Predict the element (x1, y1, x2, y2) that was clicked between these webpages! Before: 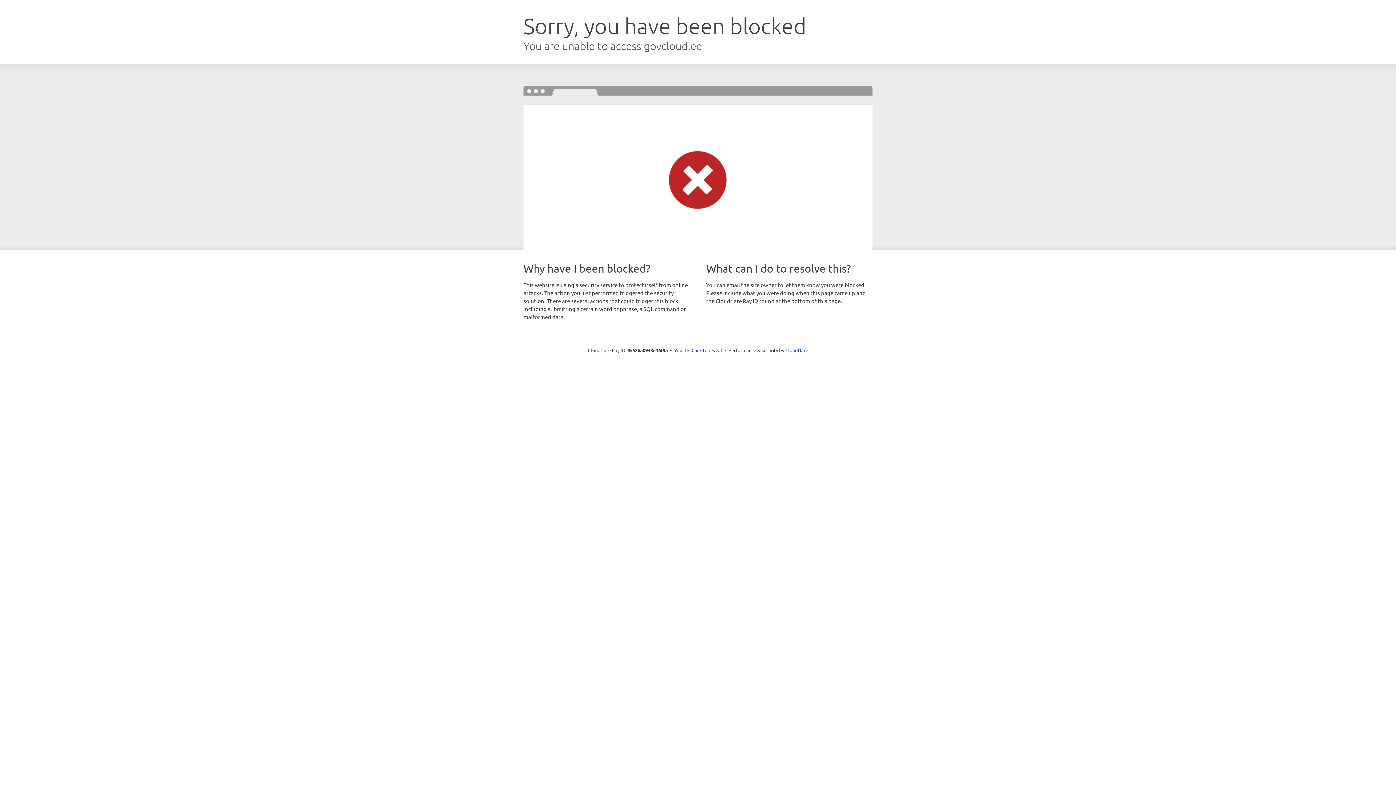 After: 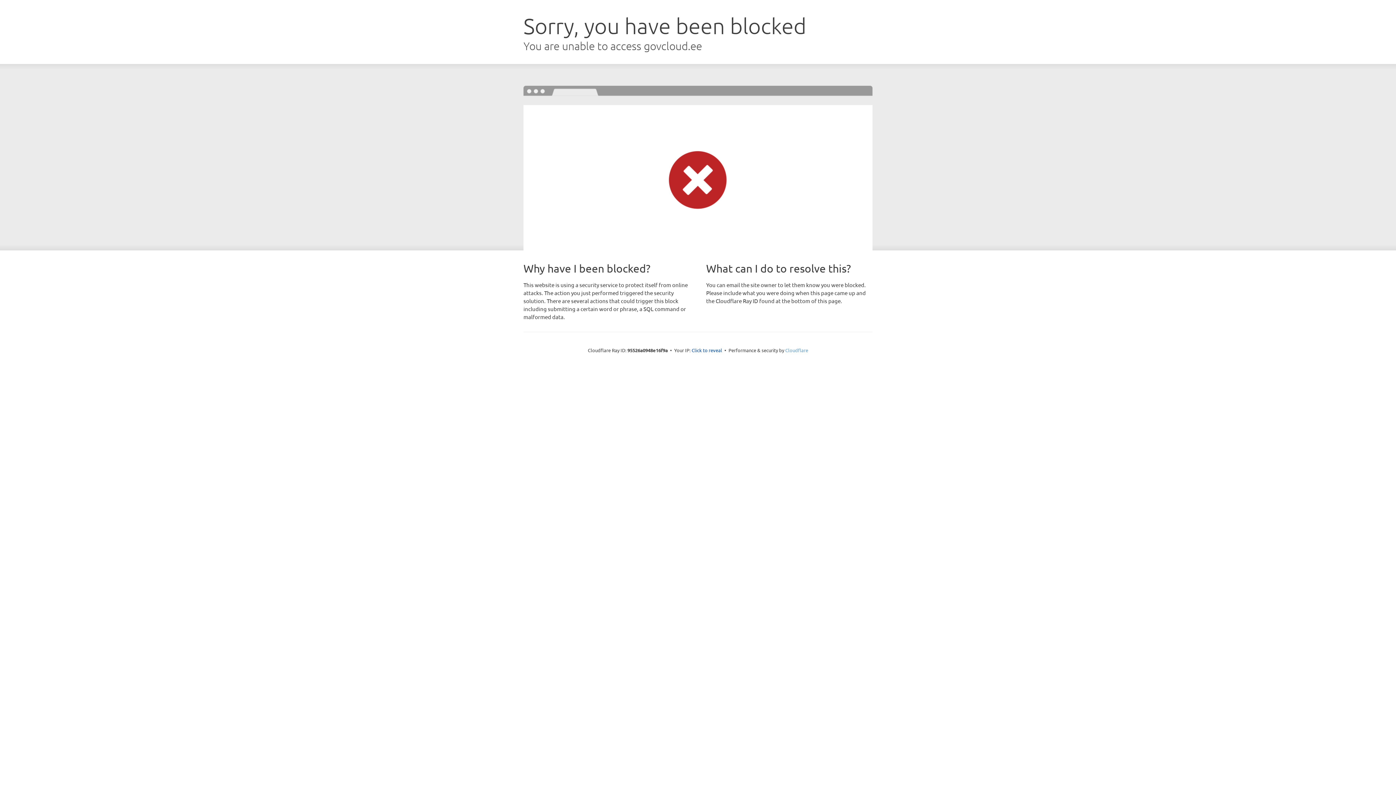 Action: bbox: (785, 347, 808, 353) label: Cloudflare